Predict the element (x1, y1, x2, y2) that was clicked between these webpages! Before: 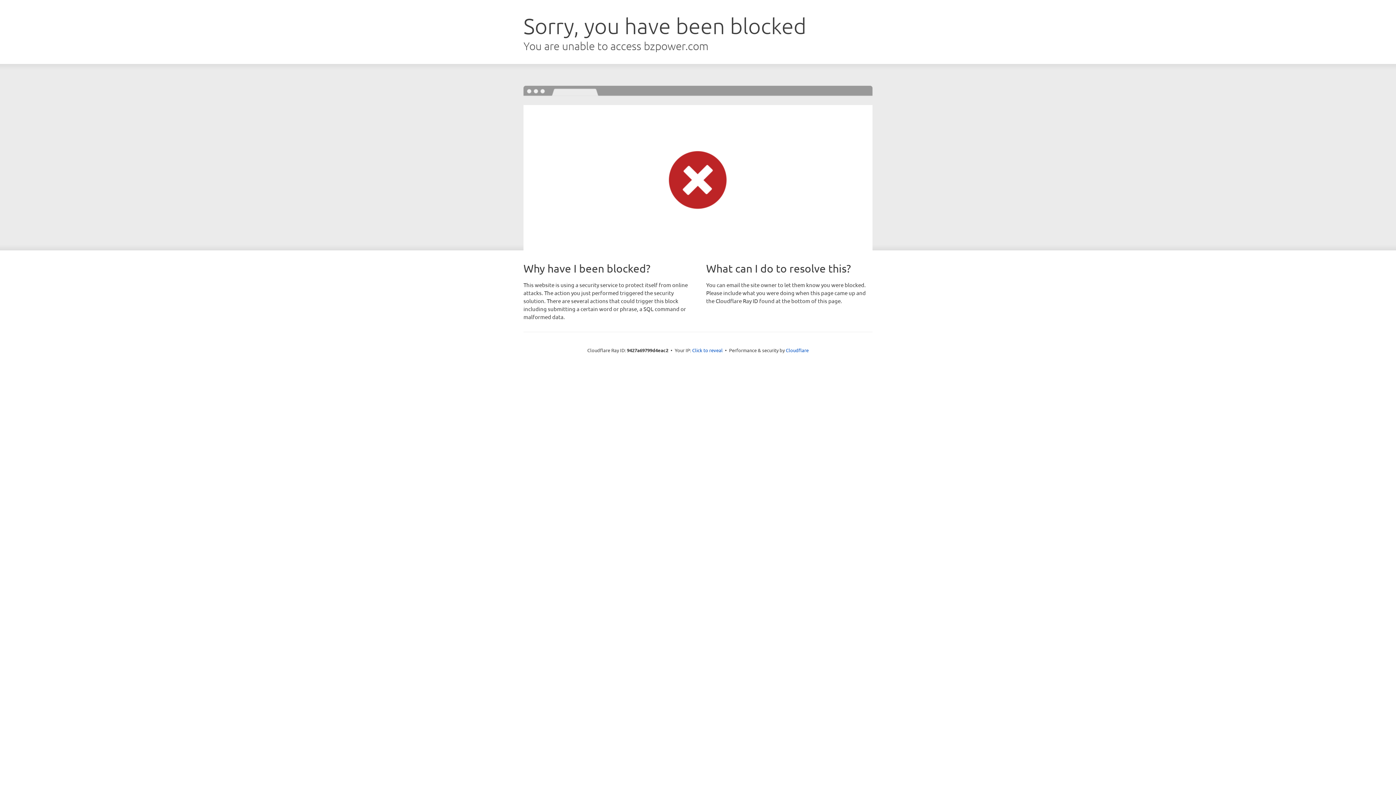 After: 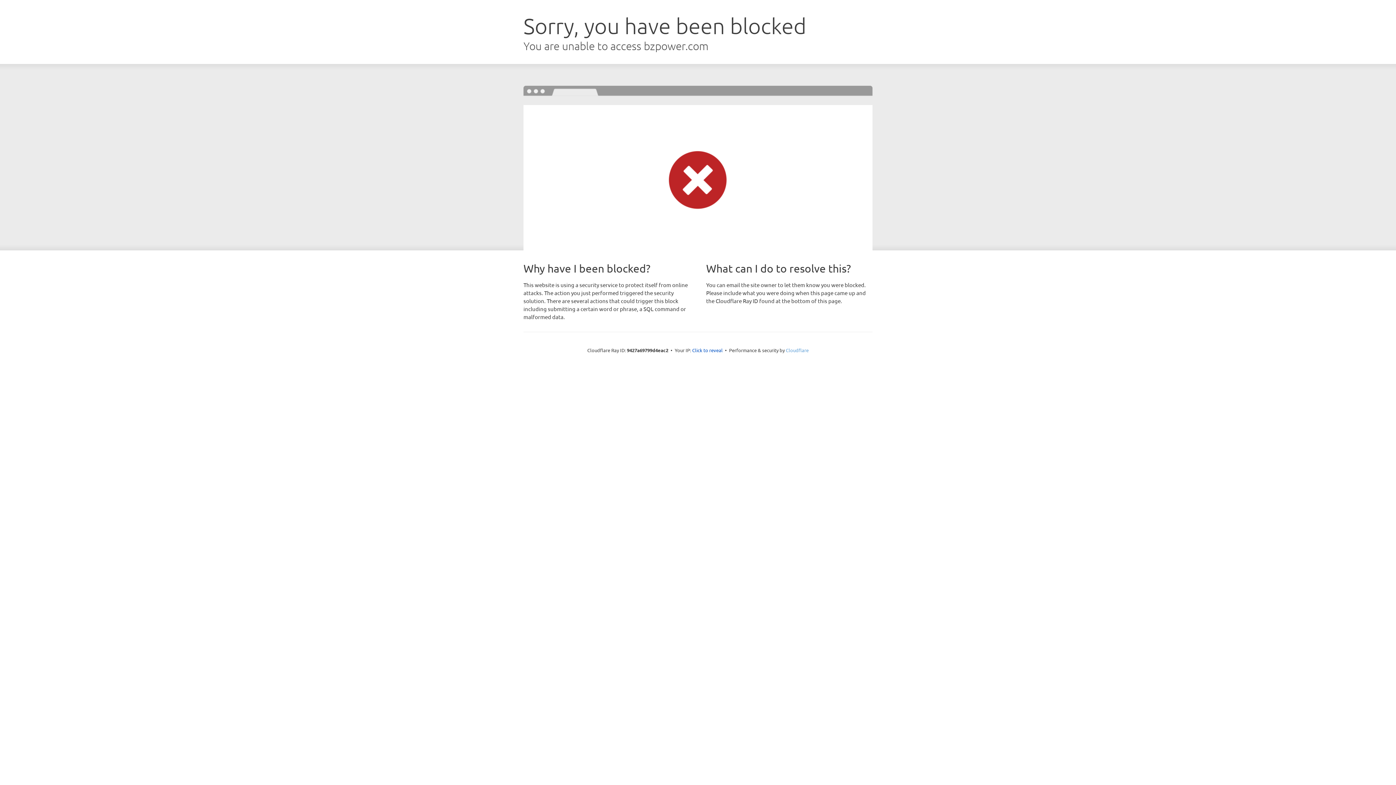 Action: label: Cloudflare bbox: (786, 347, 808, 353)